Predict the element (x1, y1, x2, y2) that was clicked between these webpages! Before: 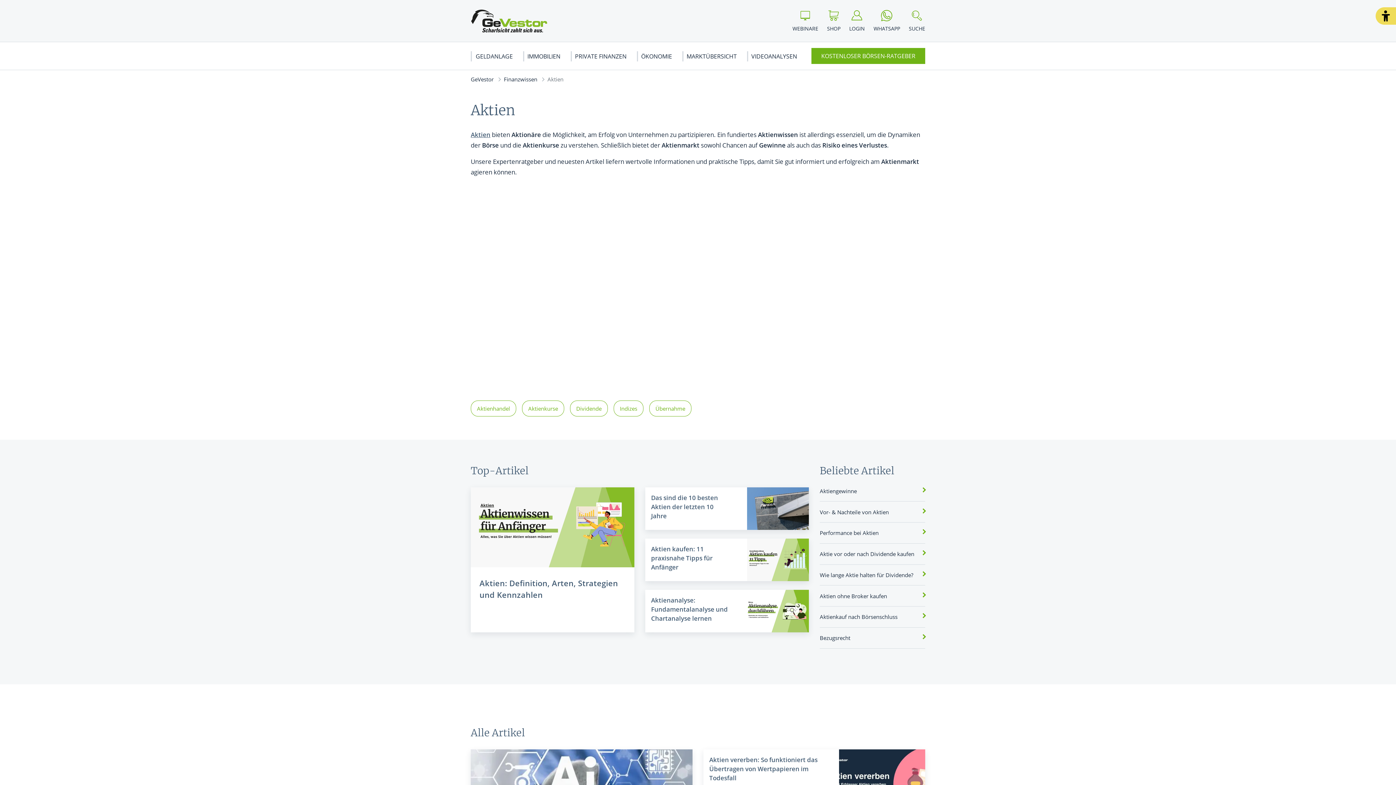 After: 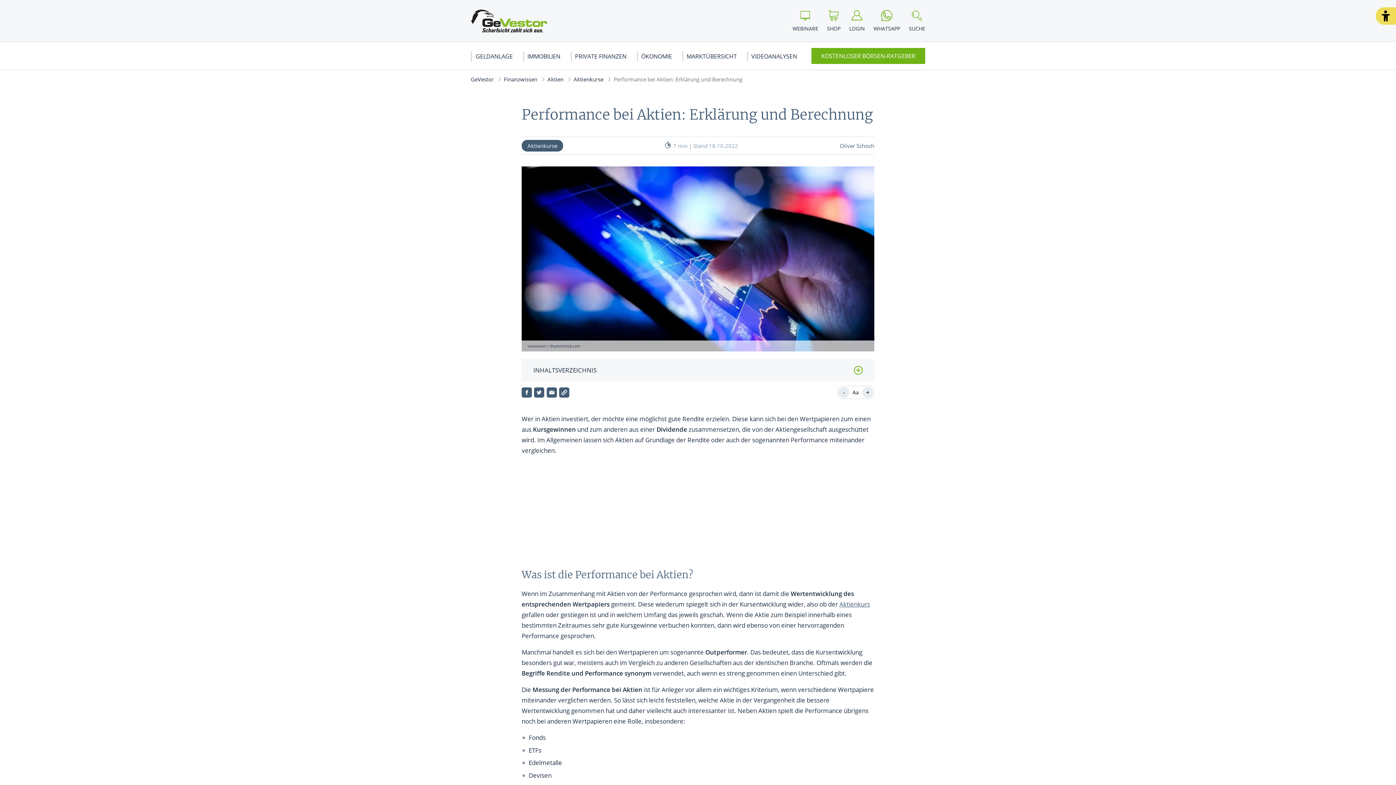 Action: bbox: (820, 529, 925, 536) label: Performance bei Aktien